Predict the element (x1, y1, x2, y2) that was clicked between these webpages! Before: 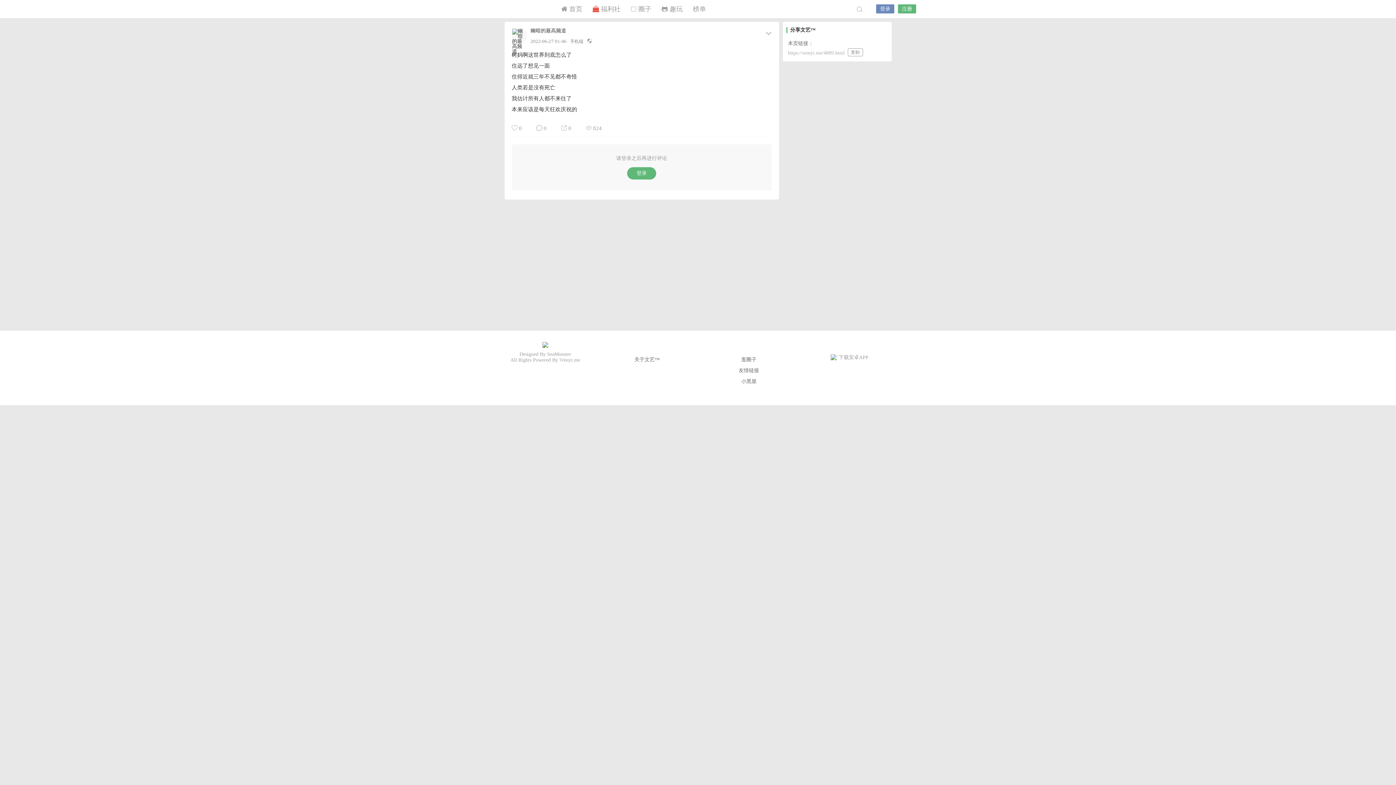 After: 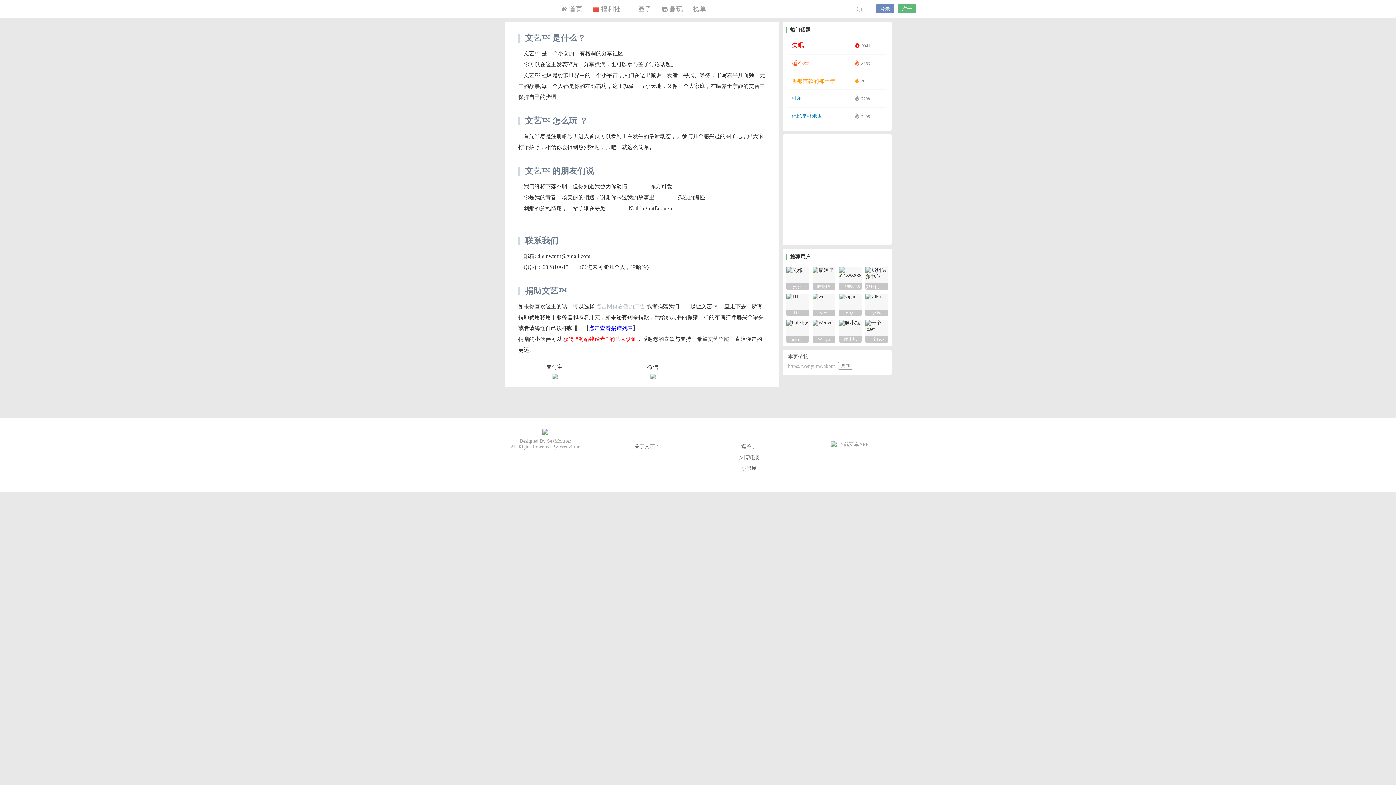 Action: bbox: (634, 357, 660, 362) label: 关于文艺™